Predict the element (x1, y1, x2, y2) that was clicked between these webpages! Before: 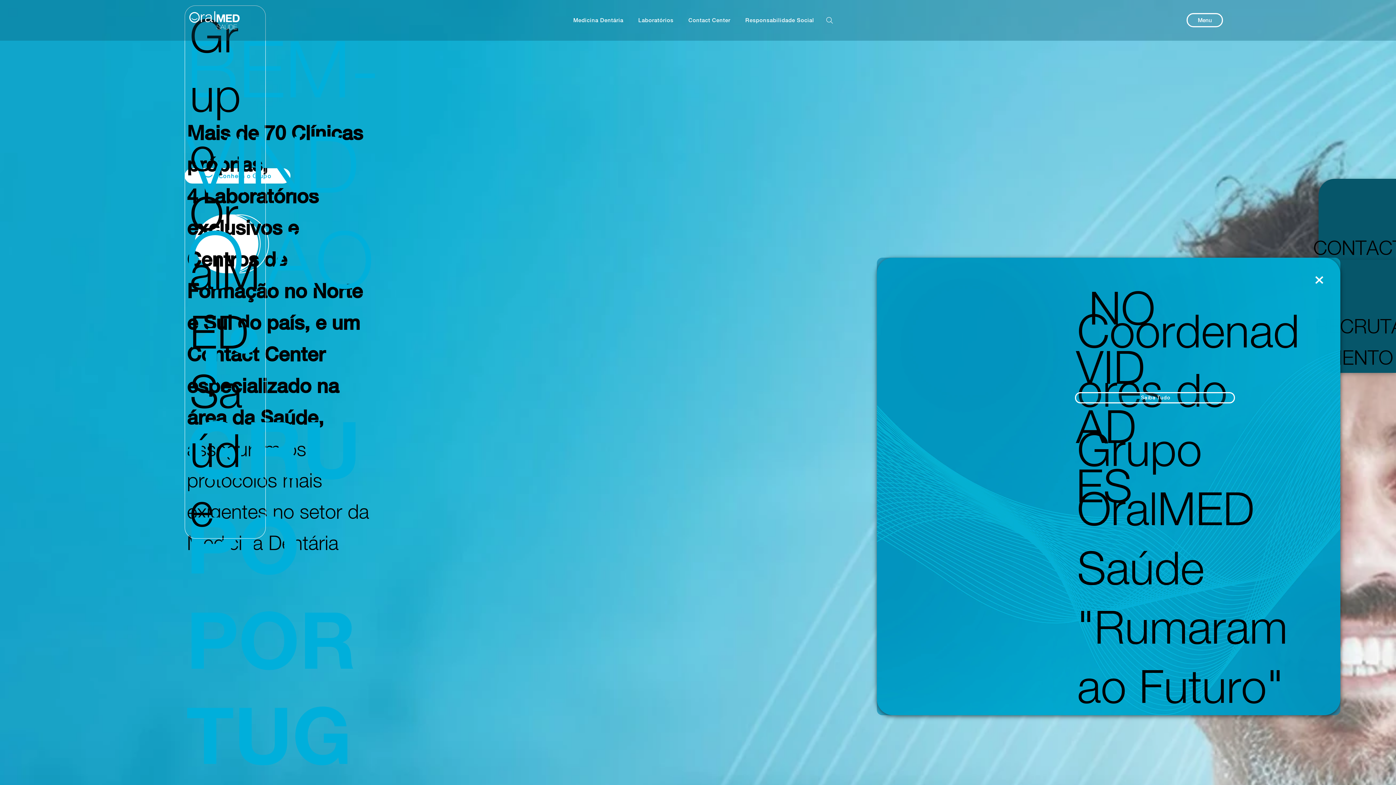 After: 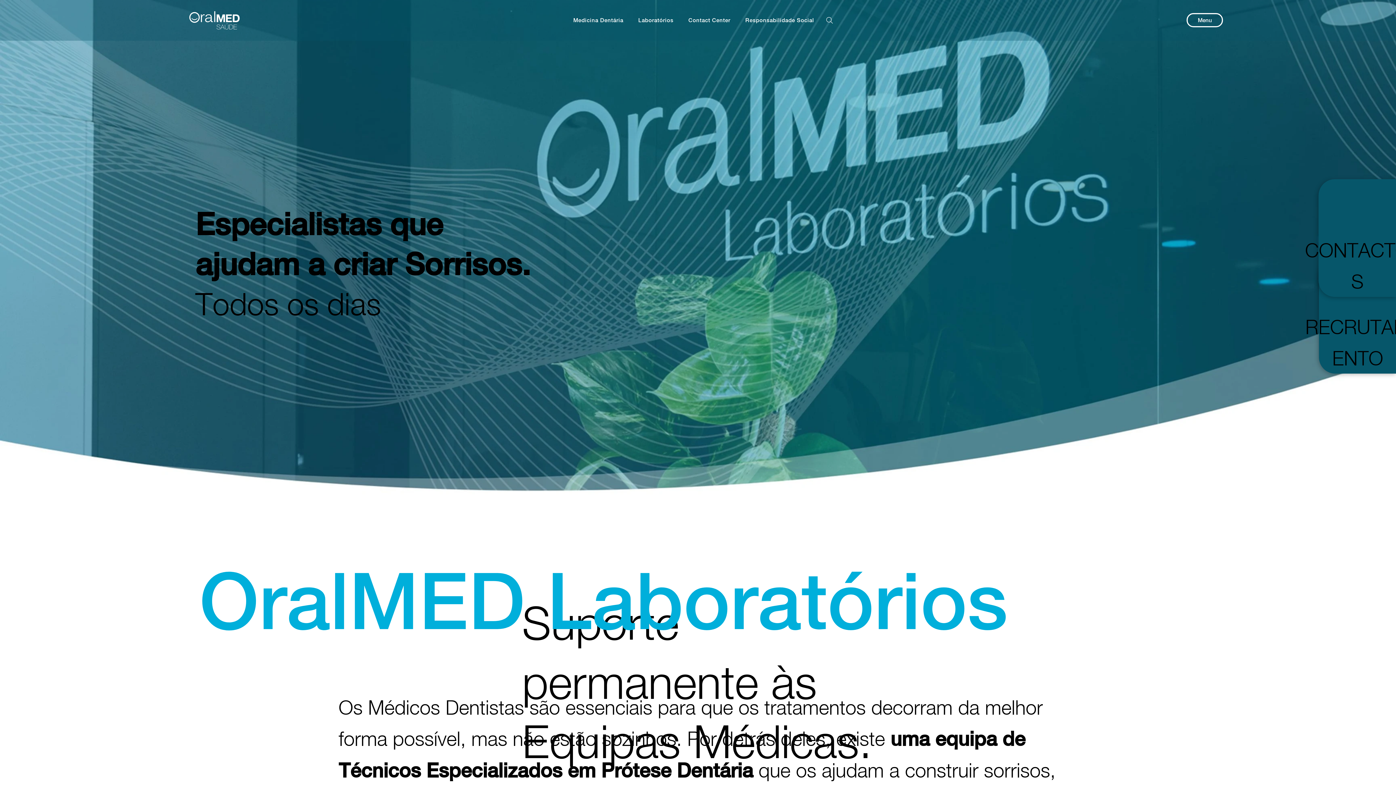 Action: bbox: (630, 13, 681, 27) label: Laboratórios